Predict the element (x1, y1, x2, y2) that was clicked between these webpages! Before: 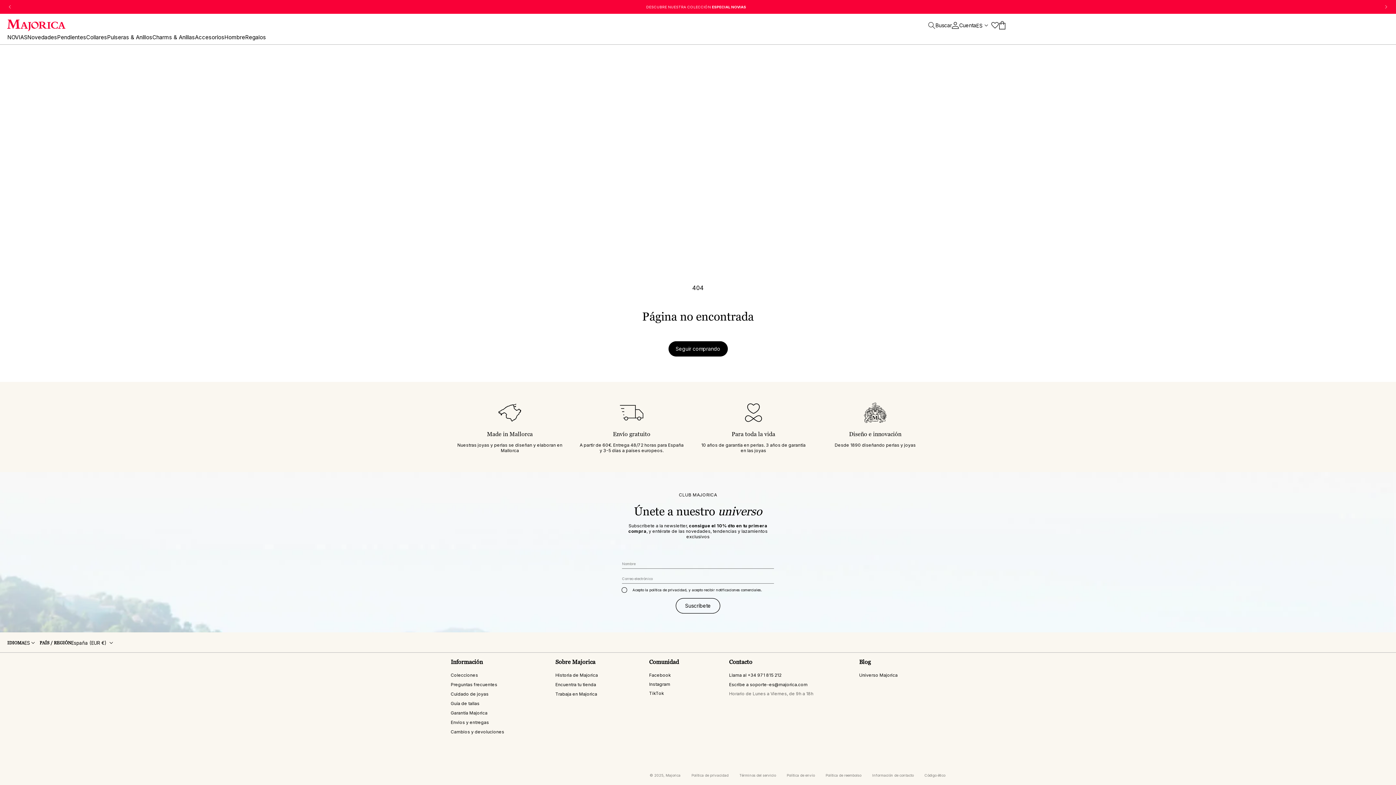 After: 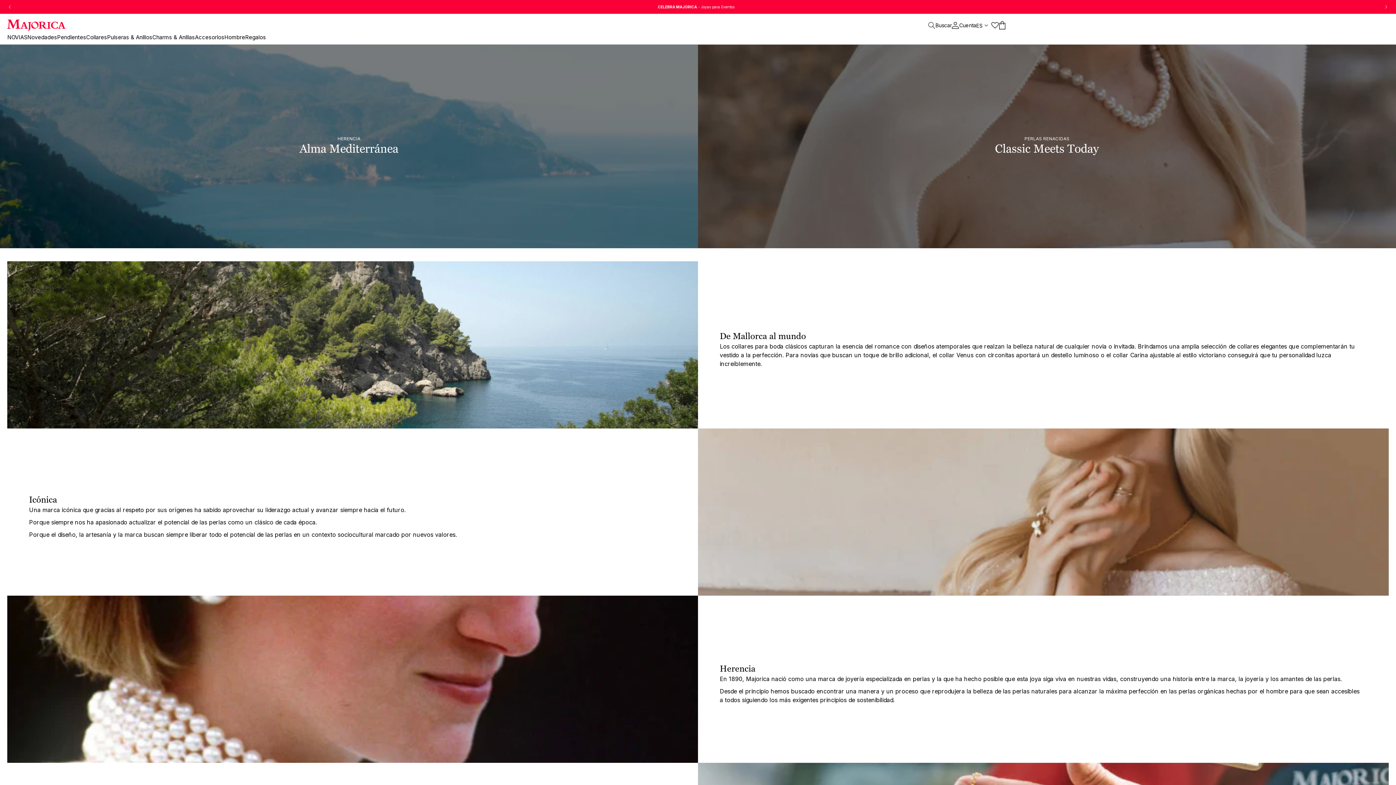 Action: label: Historia de Majorica bbox: (555, 672, 598, 680)